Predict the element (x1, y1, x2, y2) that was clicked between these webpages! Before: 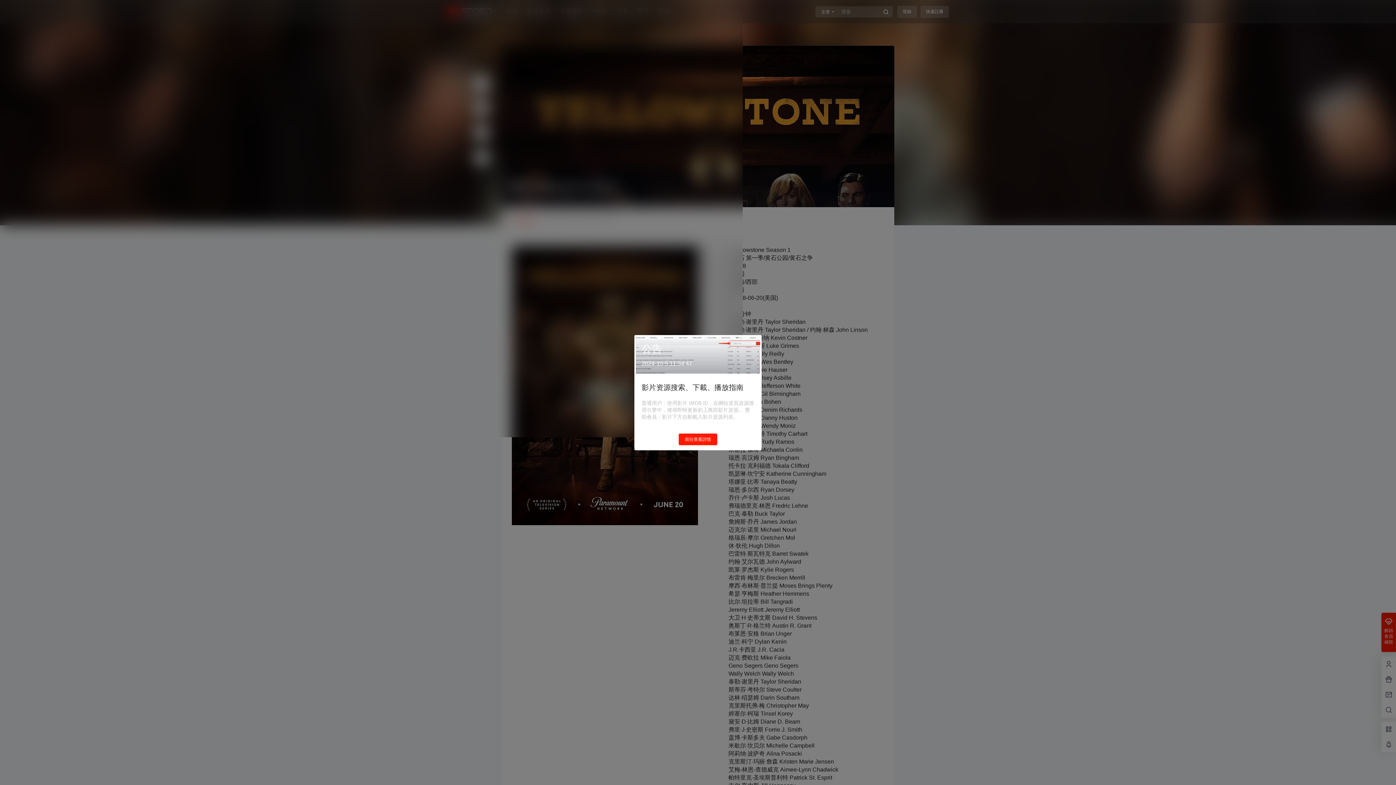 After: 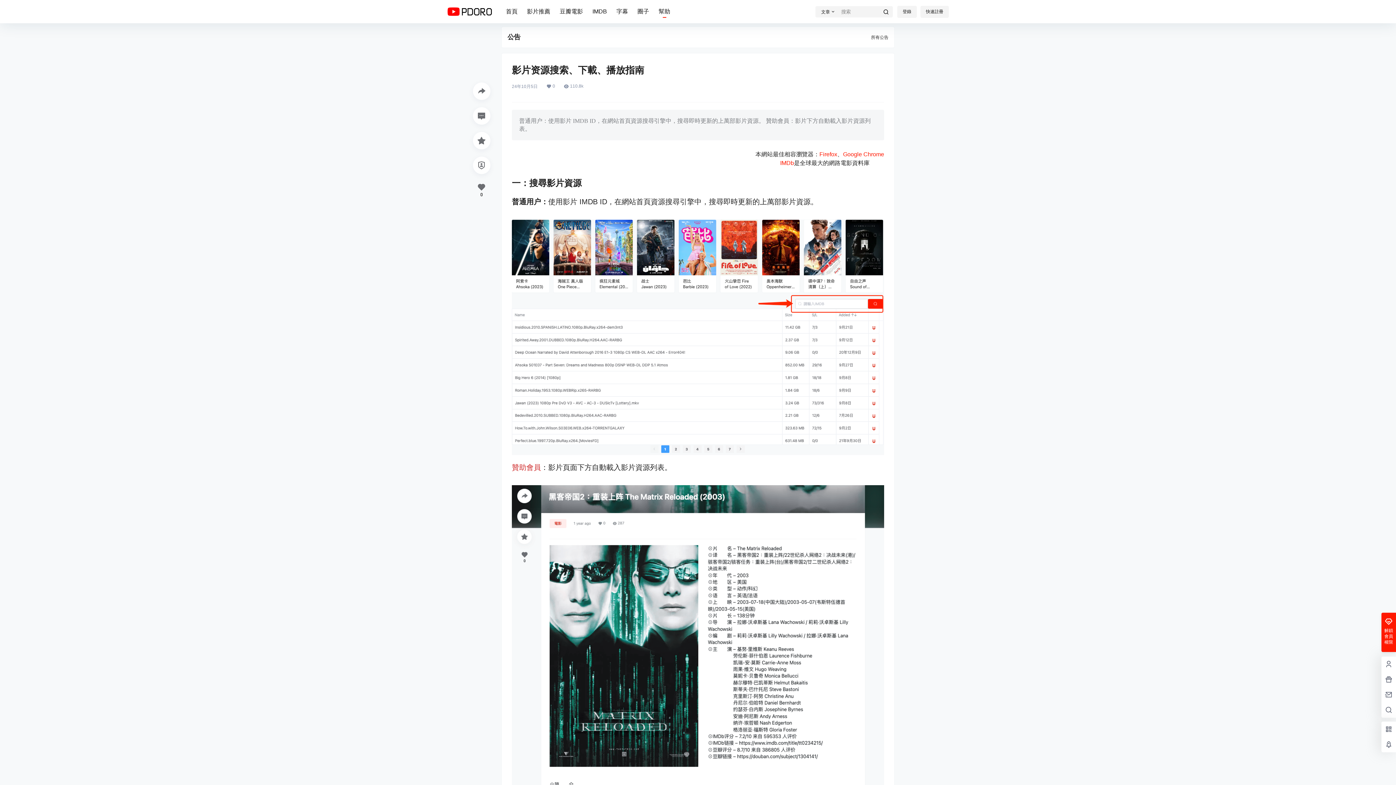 Action: bbox: (678, 433, 717, 445) label: 前往查看詳情